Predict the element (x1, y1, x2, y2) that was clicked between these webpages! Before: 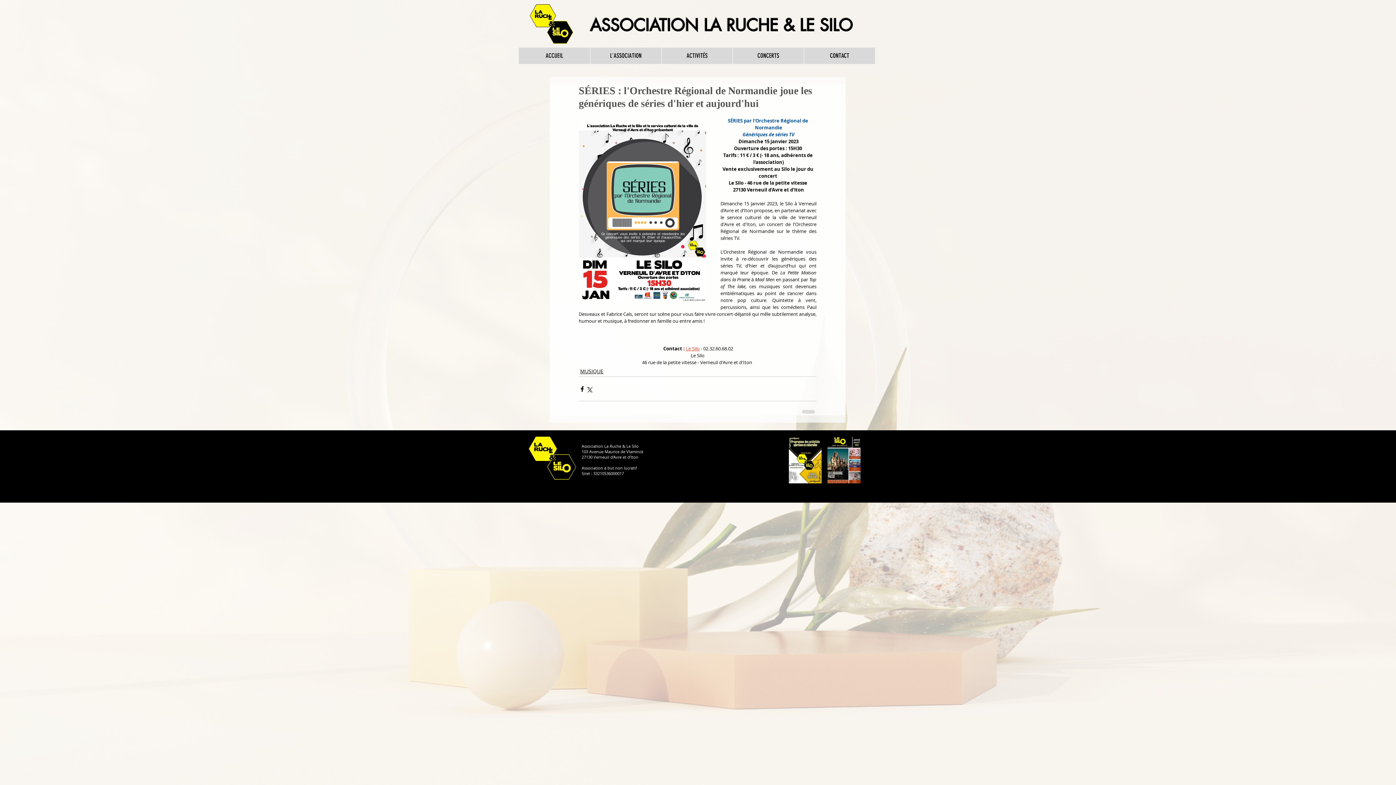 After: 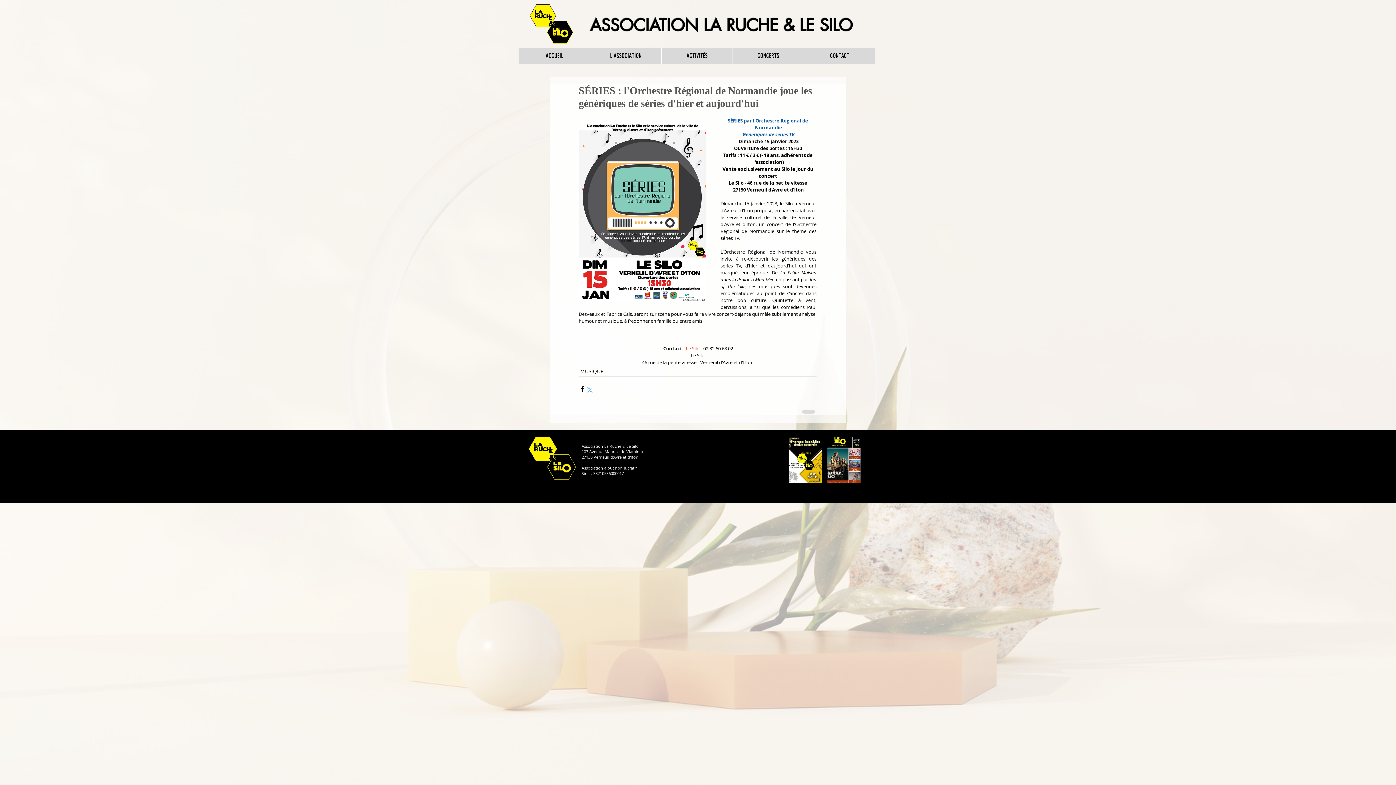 Action: bbox: (585, 385, 592, 392) label: Partager via X (Twitter)